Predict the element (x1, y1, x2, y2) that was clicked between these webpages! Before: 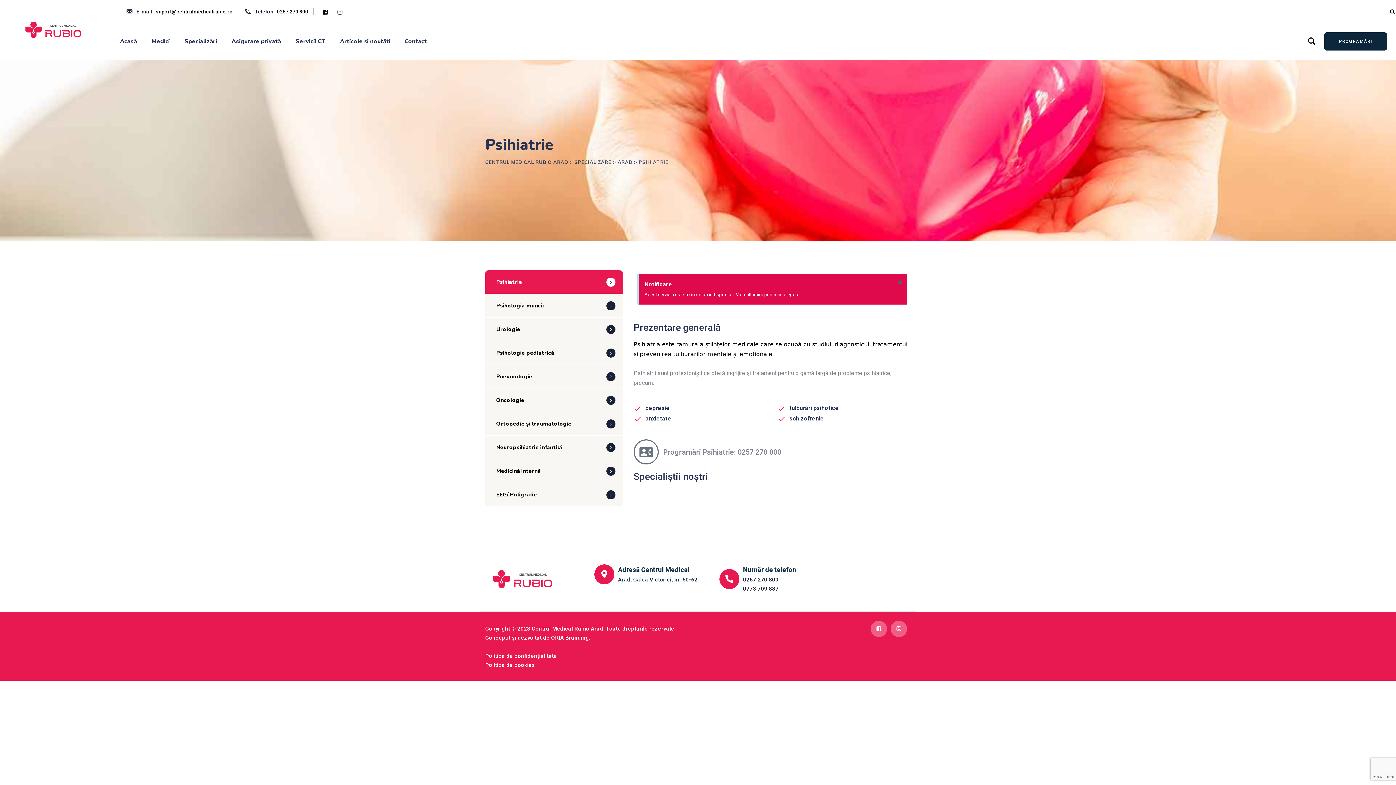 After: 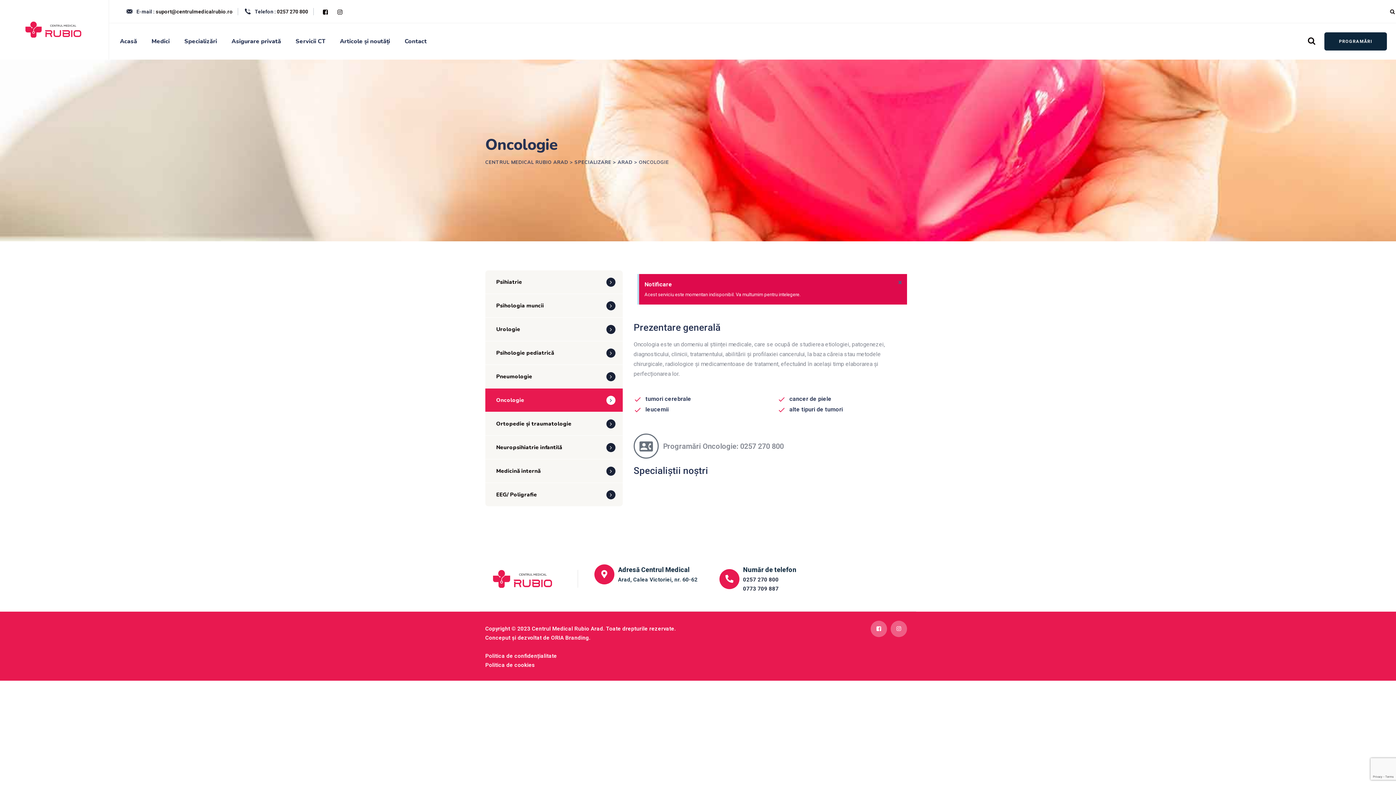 Action: bbox: (485, 388, 622, 412) label: Oncologie